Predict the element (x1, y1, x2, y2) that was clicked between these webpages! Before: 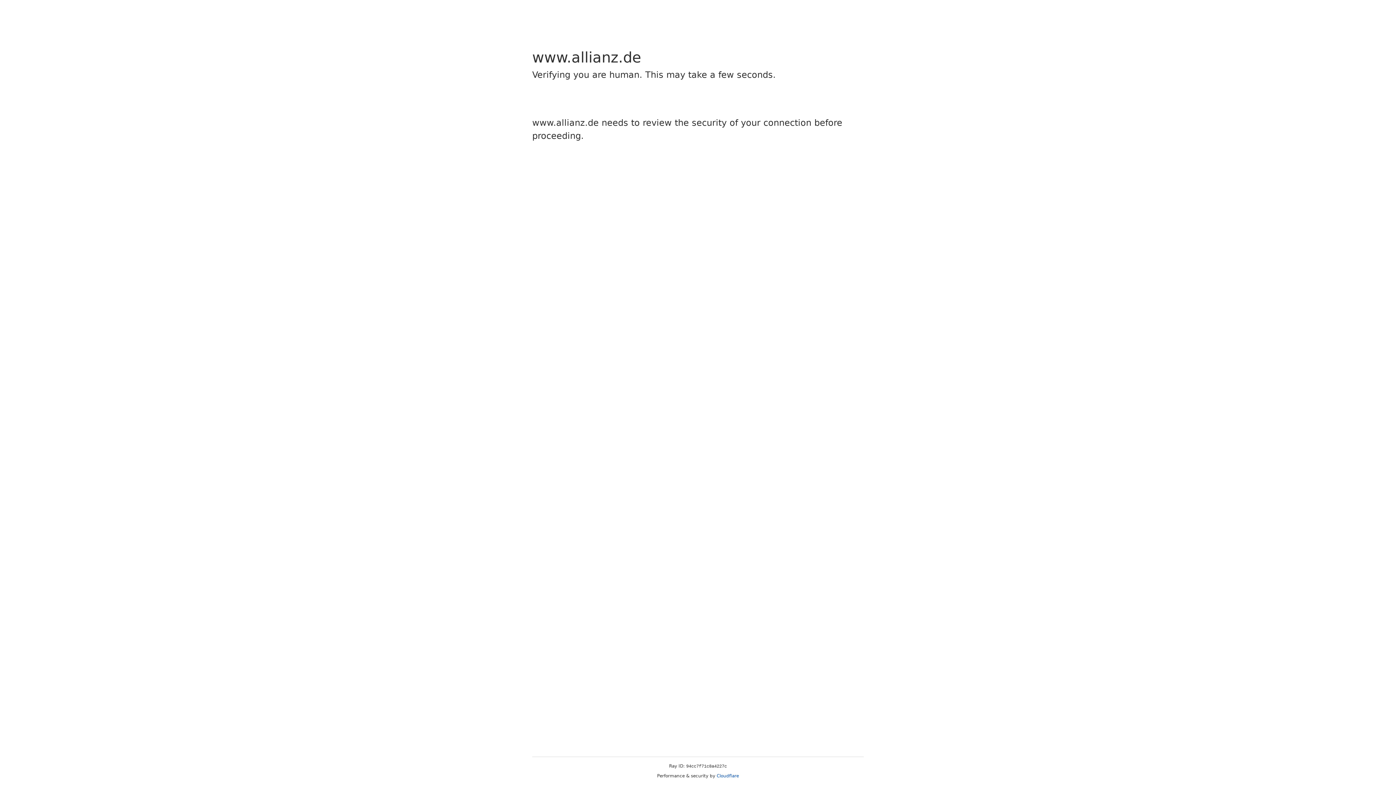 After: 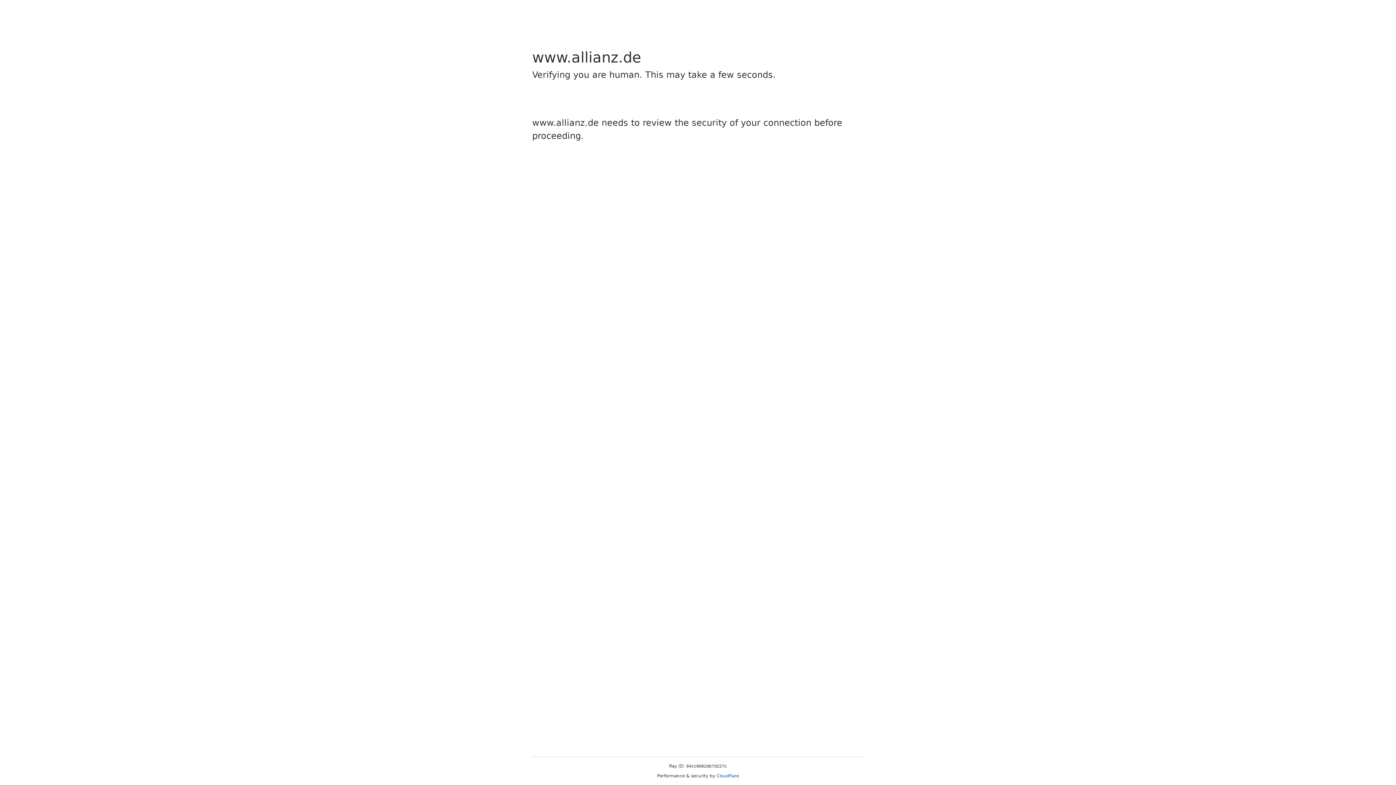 Action: label: Cloudflare bbox: (716, 773, 739, 778)